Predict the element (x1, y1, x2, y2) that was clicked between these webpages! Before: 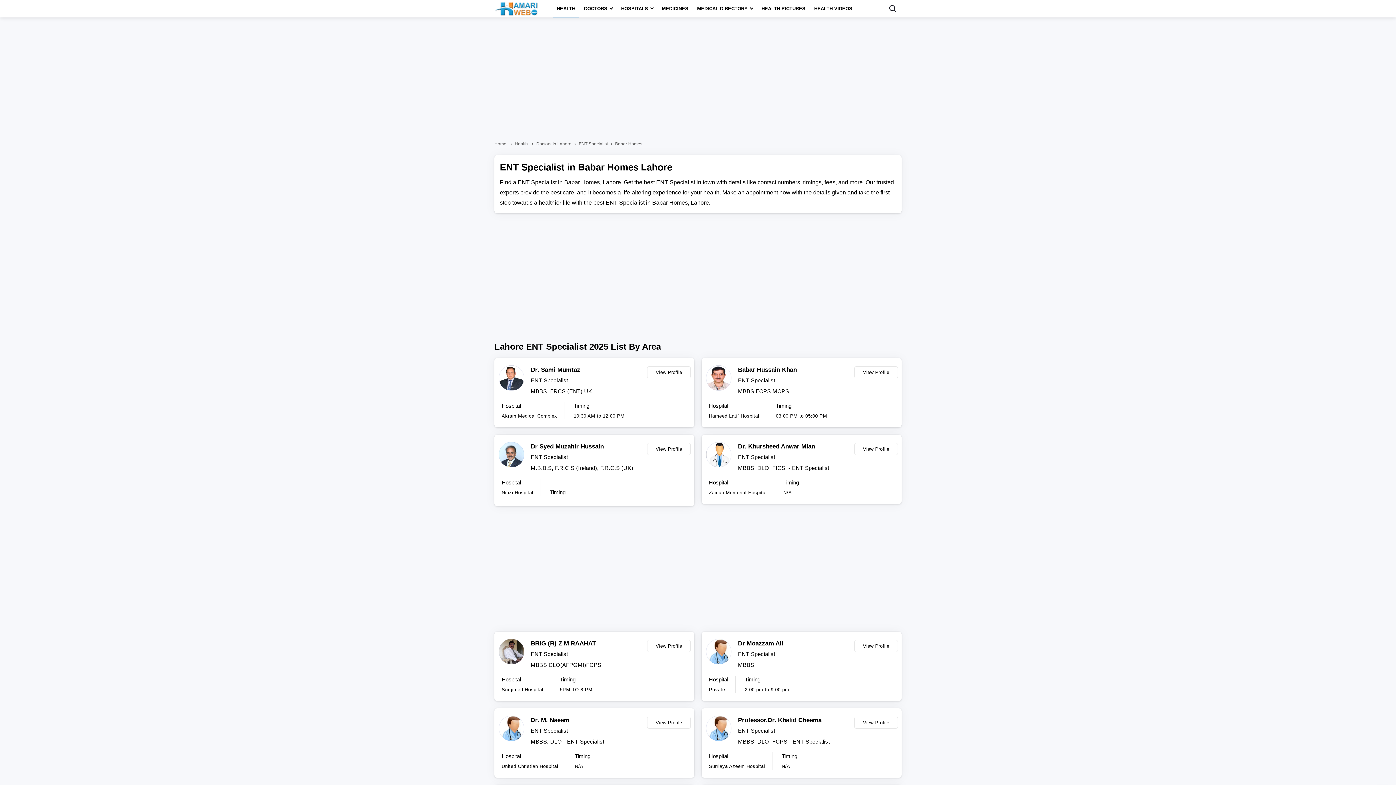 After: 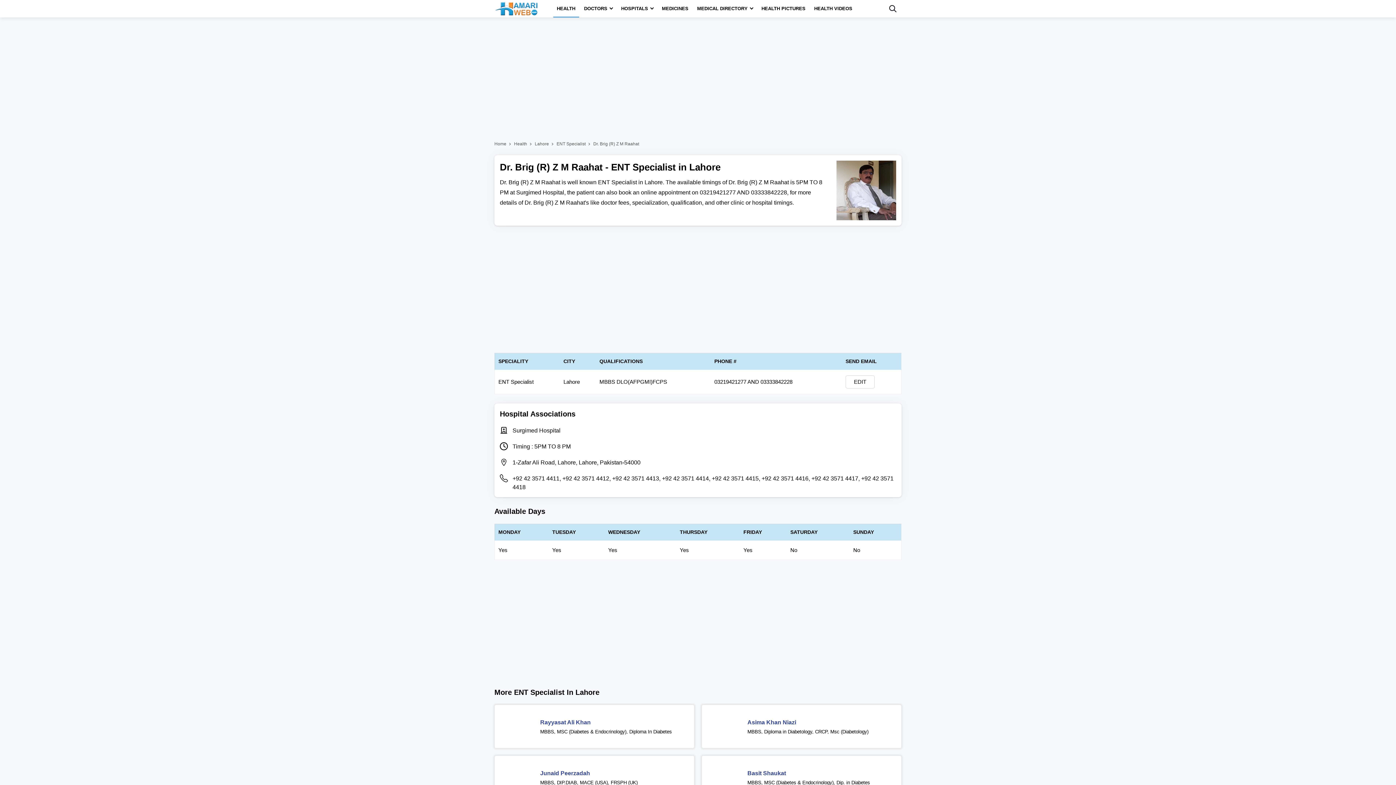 Action: label: BRIG (R) Z M RAAHAT bbox: (530, 639, 643, 648)